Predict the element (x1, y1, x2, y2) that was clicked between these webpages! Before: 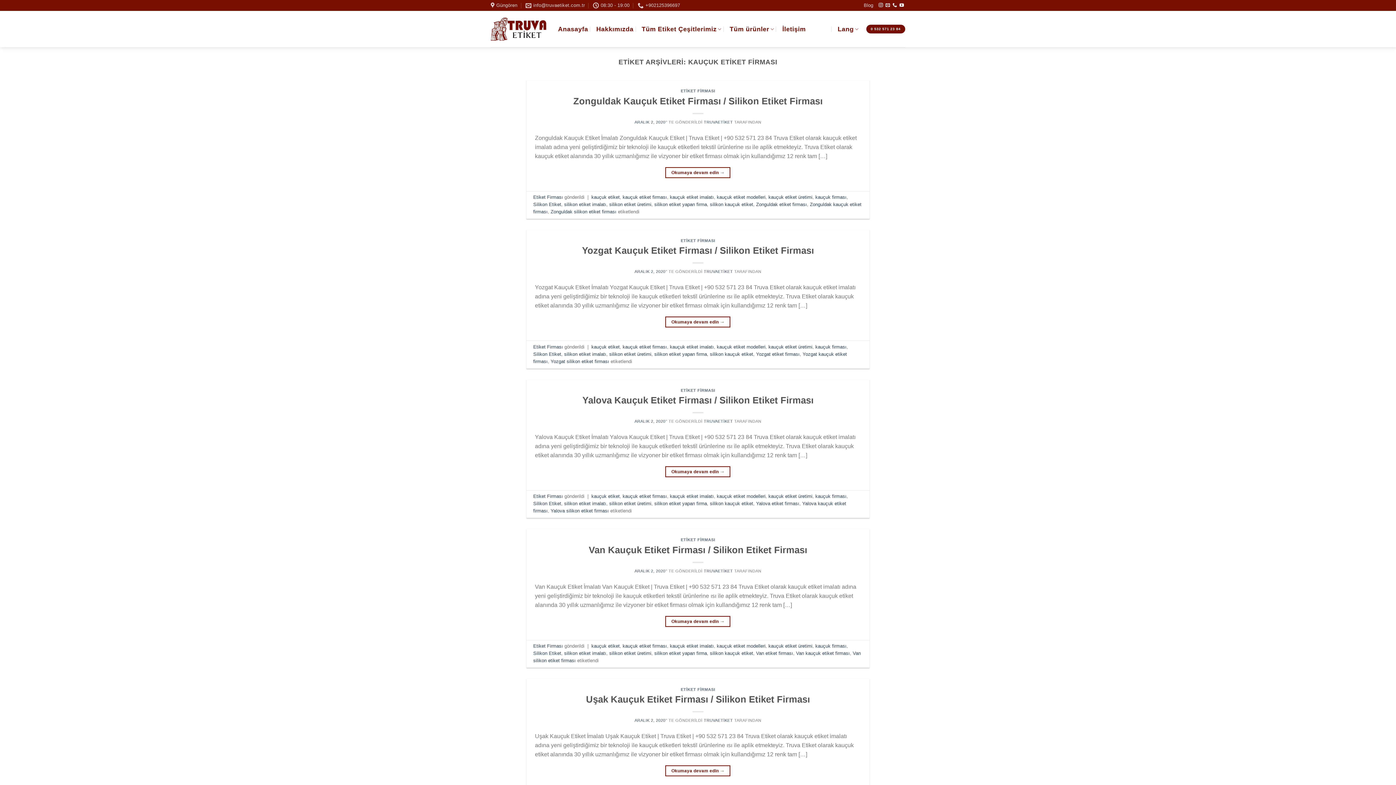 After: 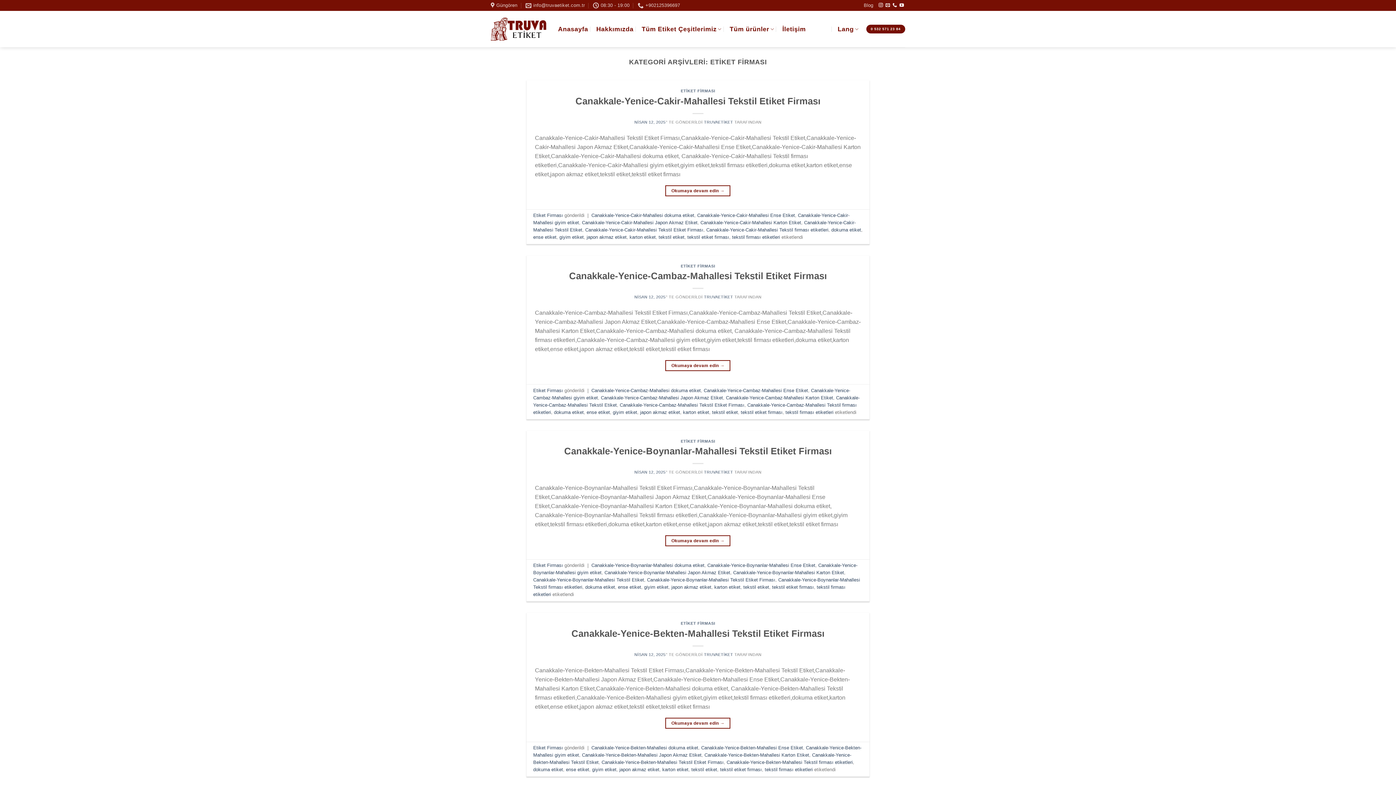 Action: bbox: (680, 687, 715, 691) label: ETİKET FİRMASI